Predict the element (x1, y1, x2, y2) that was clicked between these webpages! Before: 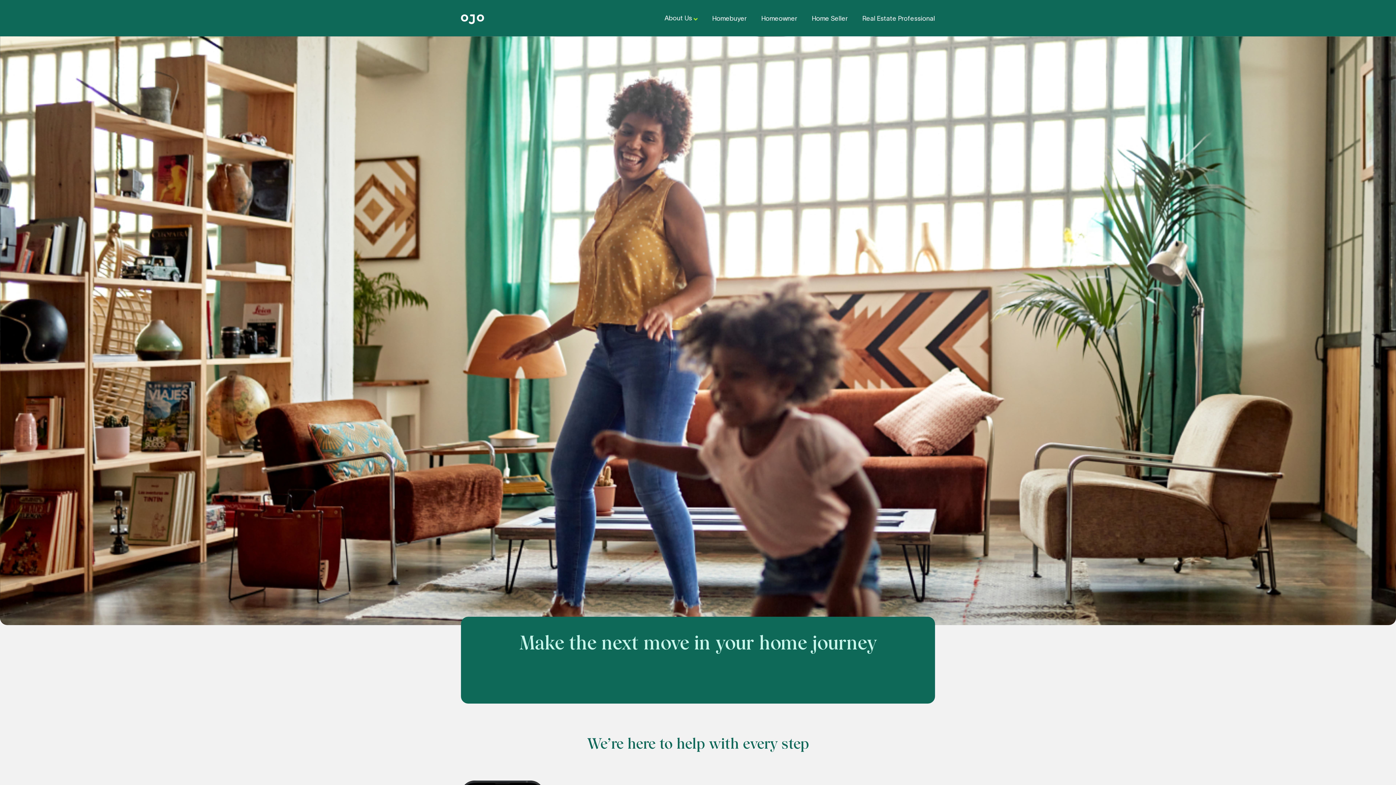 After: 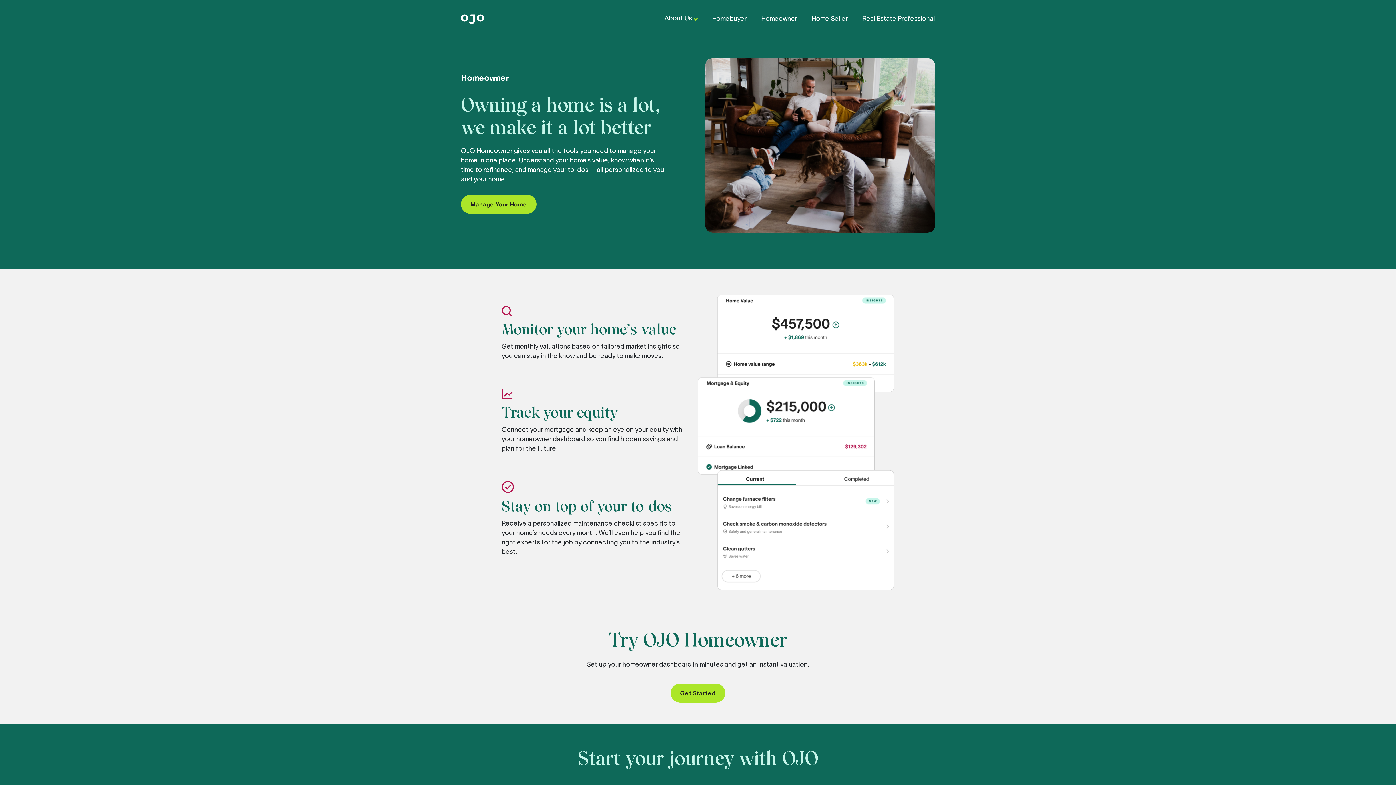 Action: bbox: (761, 14, 797, 22) label: Homeowner